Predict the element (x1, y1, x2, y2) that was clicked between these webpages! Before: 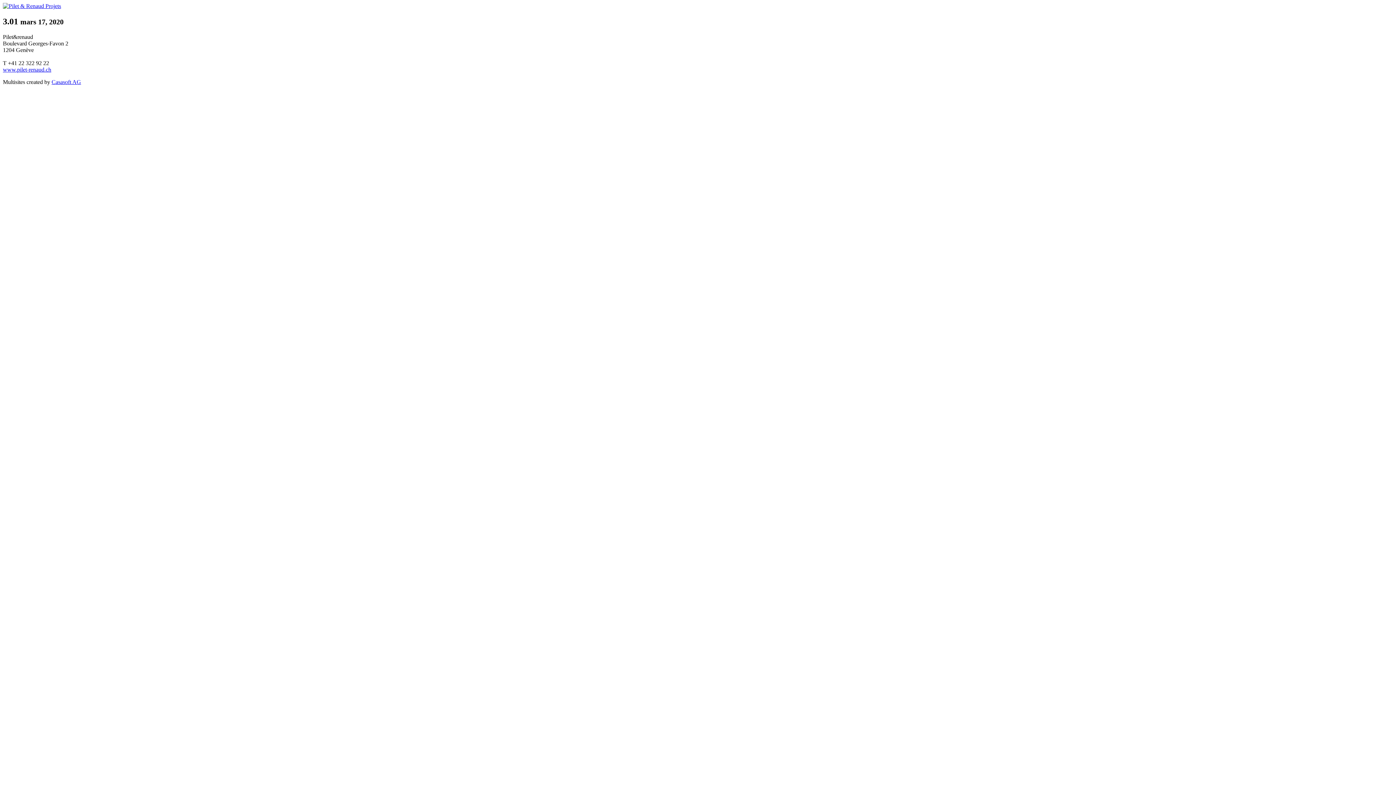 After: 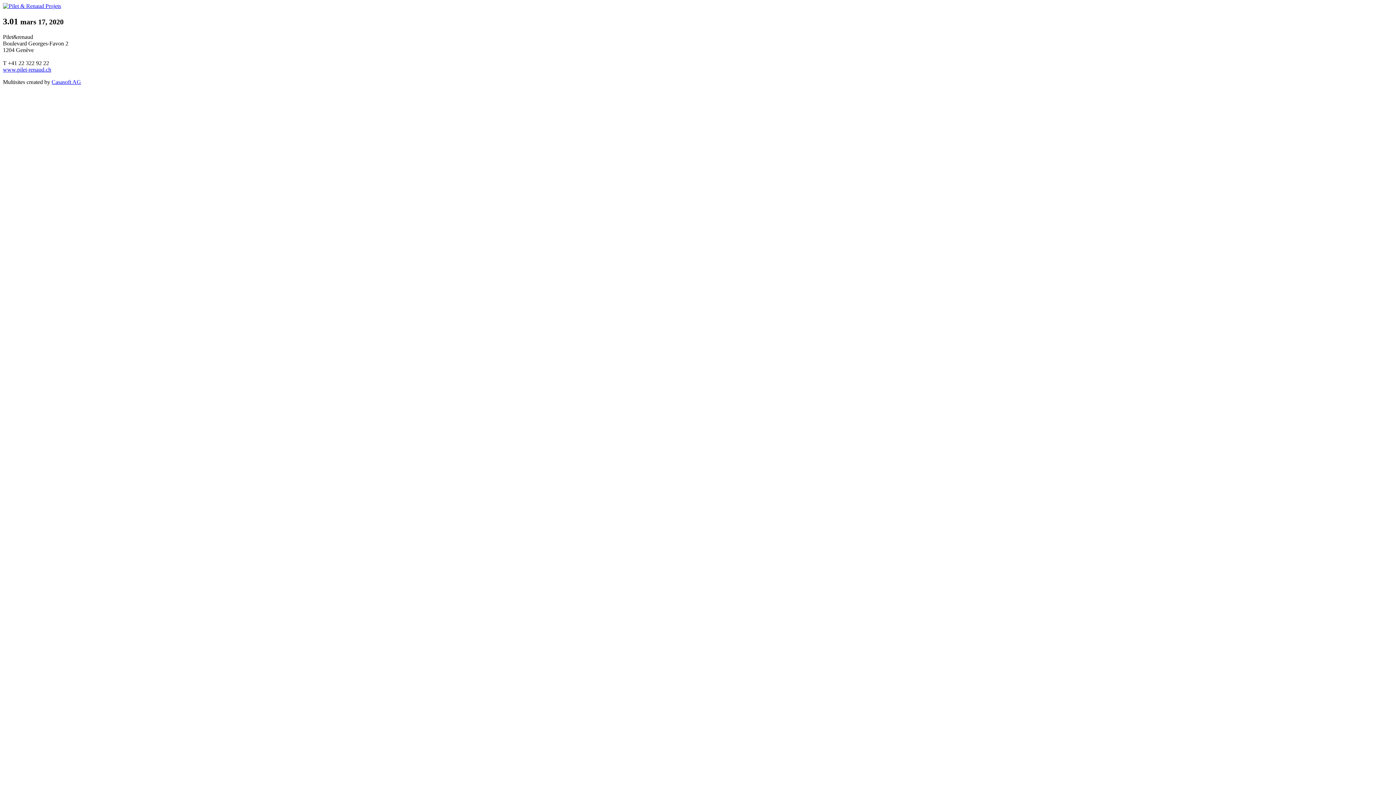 Action: label: Casasoft AG bbox: (51, 78, 81, 85)